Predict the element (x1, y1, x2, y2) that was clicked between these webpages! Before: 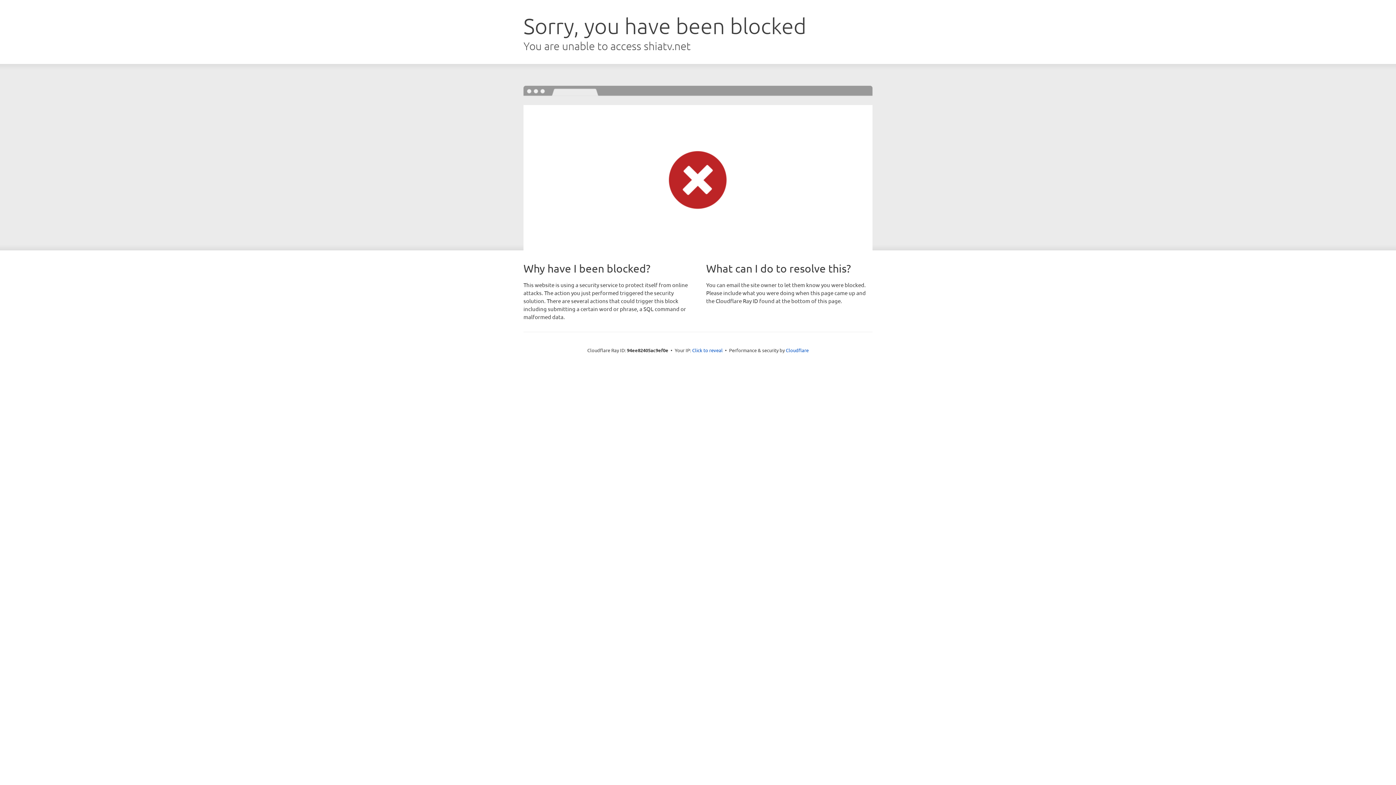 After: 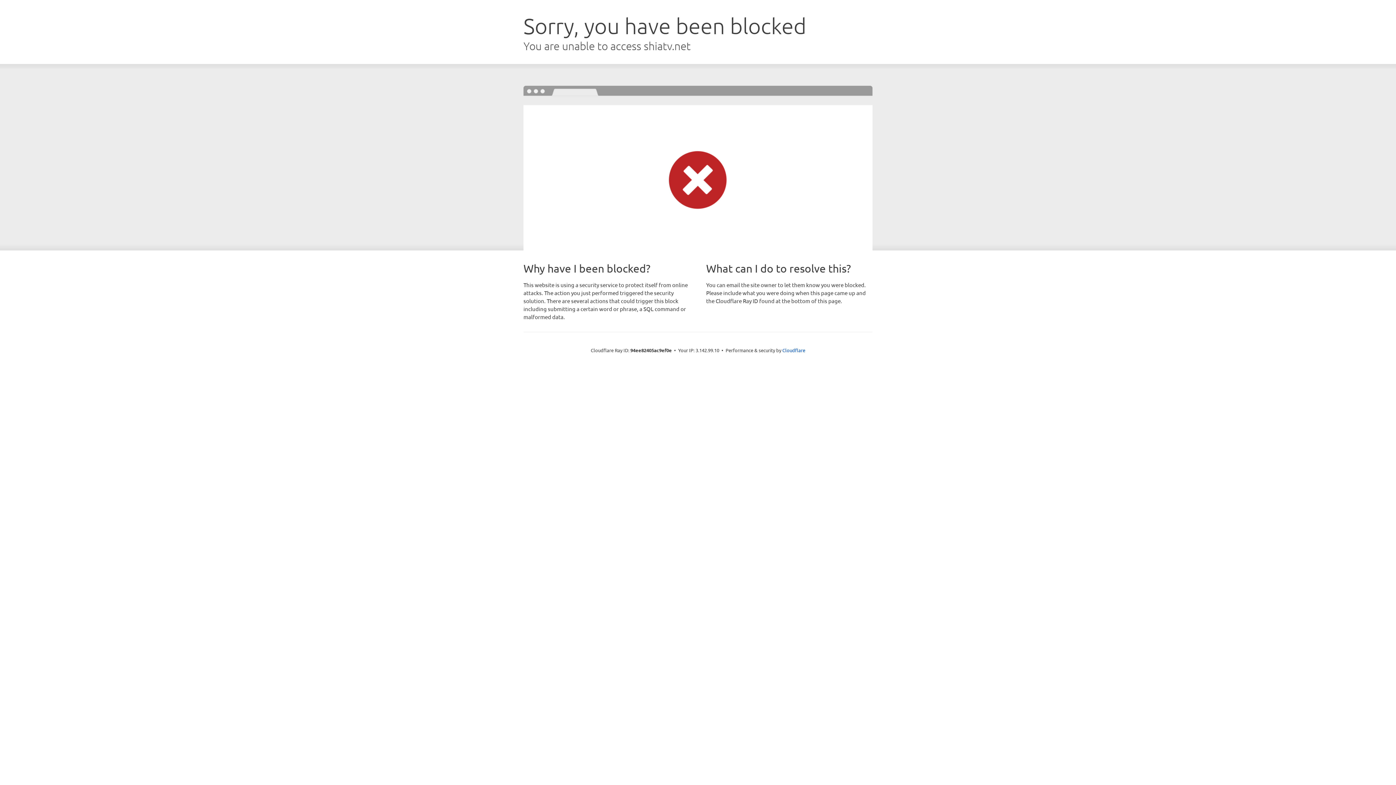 Action: label: Click to reveal bbox: (692, 346, 722, 353)